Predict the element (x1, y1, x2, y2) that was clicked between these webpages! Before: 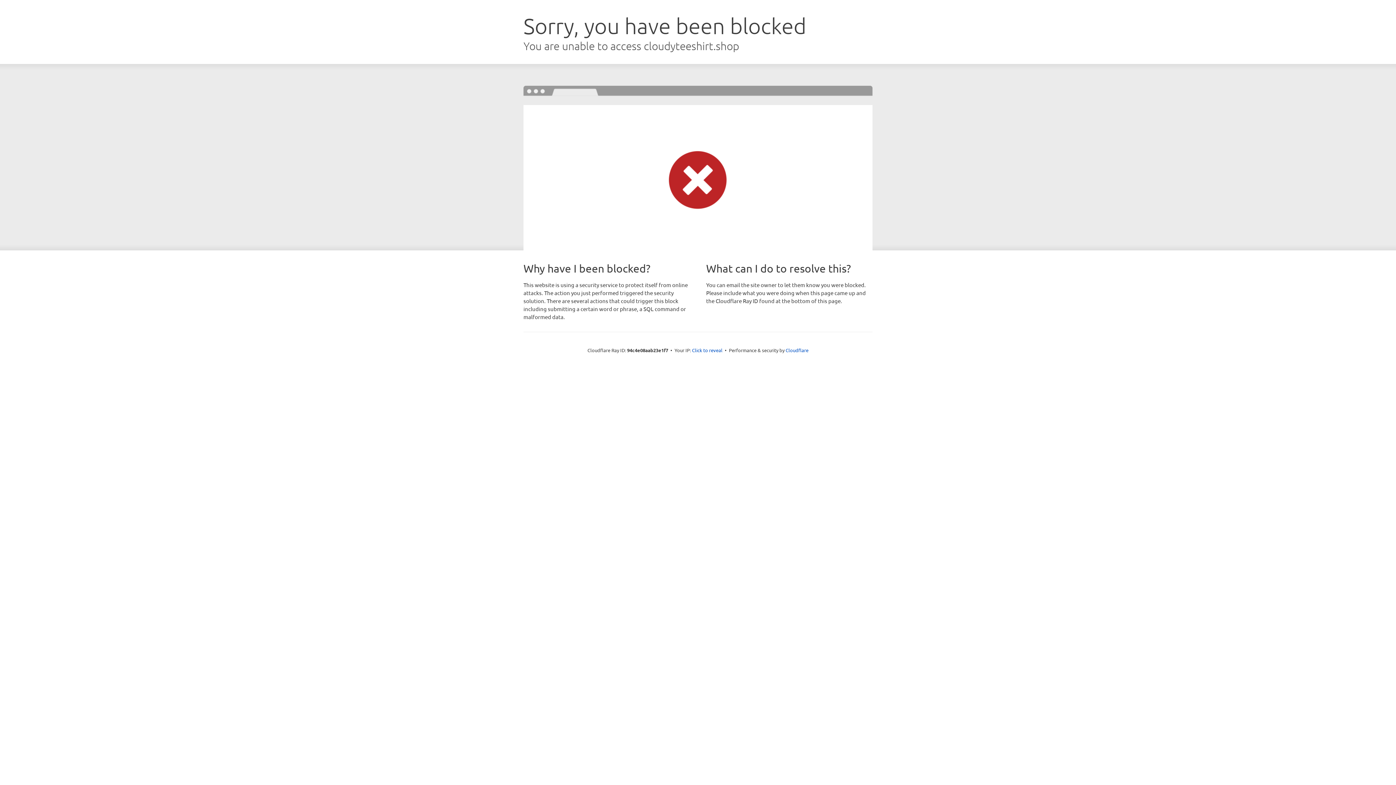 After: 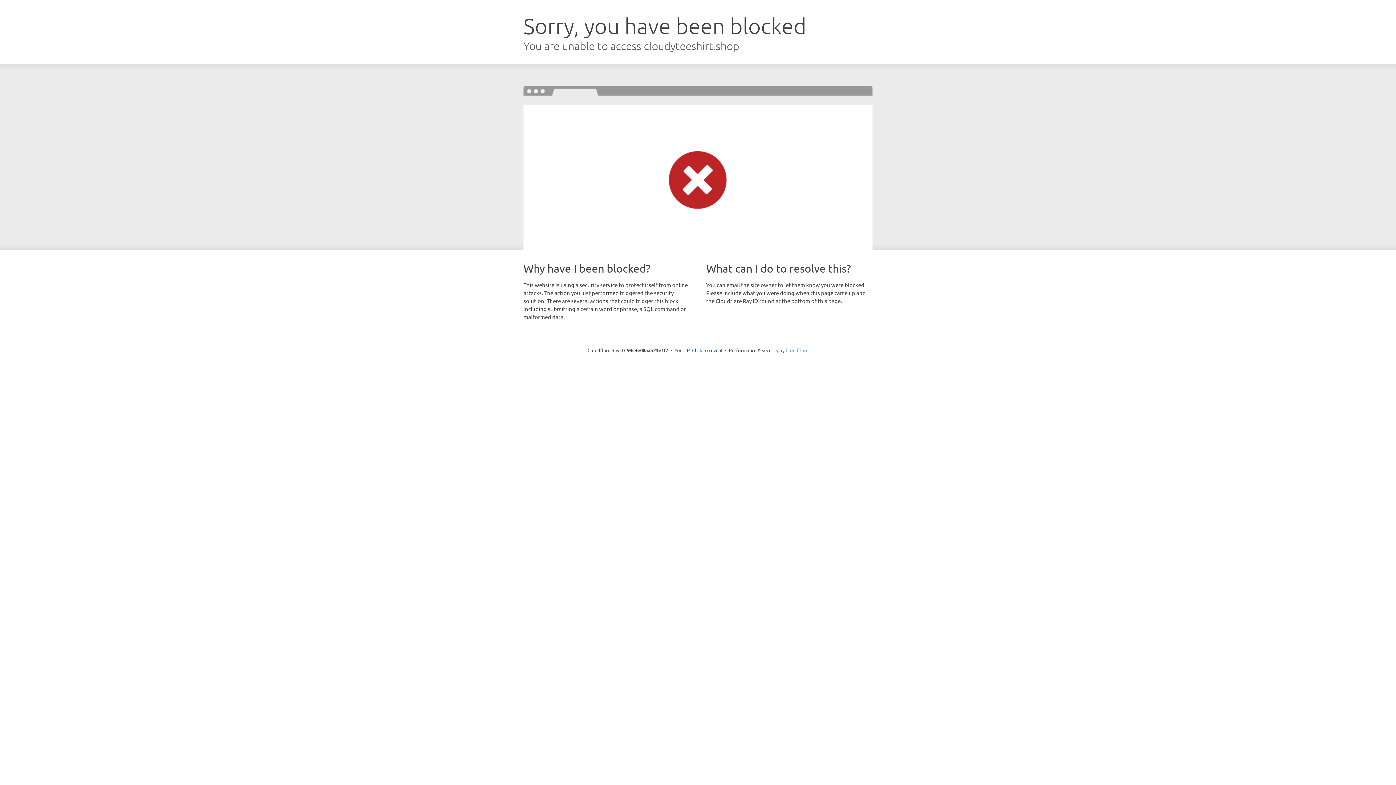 Action: label: Cloudflare bbox: (785, 347, 808, 353)